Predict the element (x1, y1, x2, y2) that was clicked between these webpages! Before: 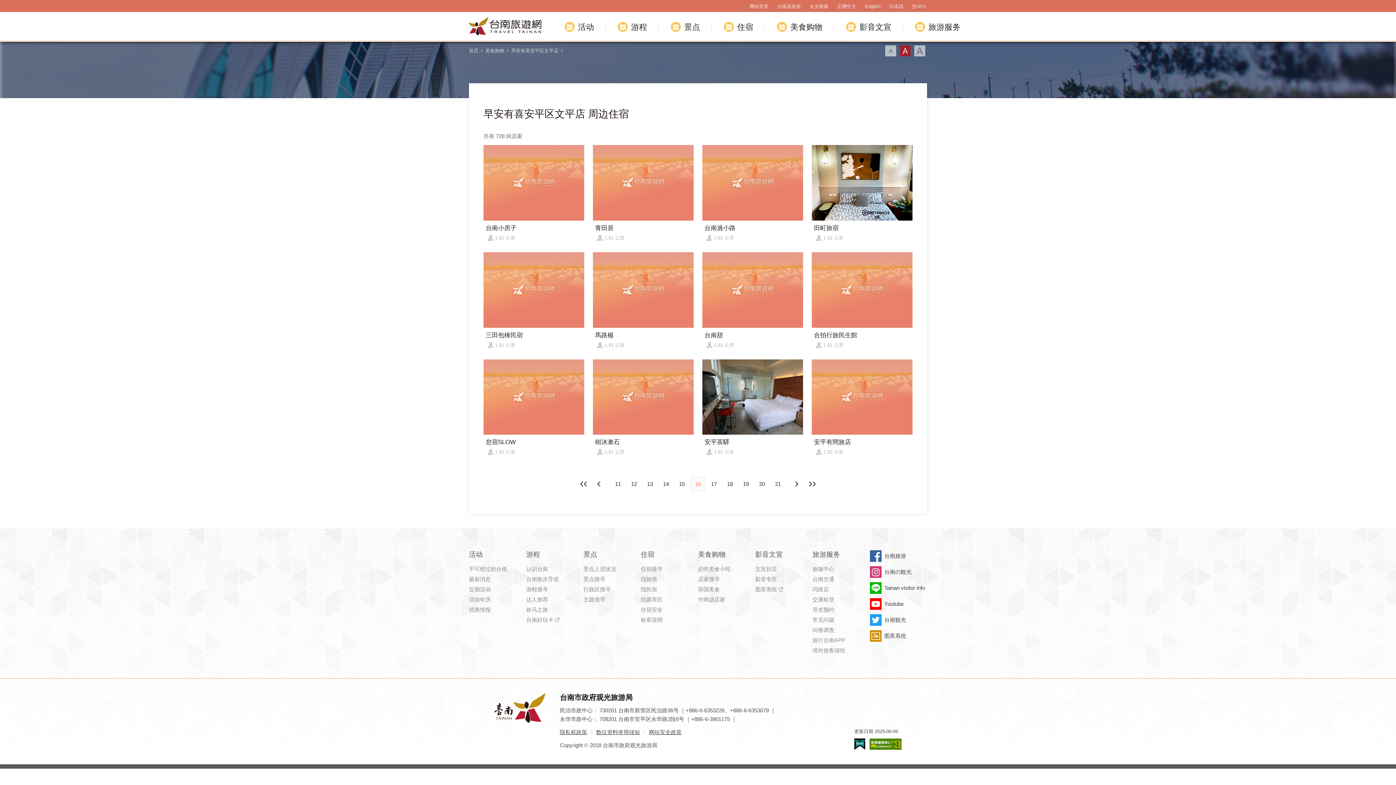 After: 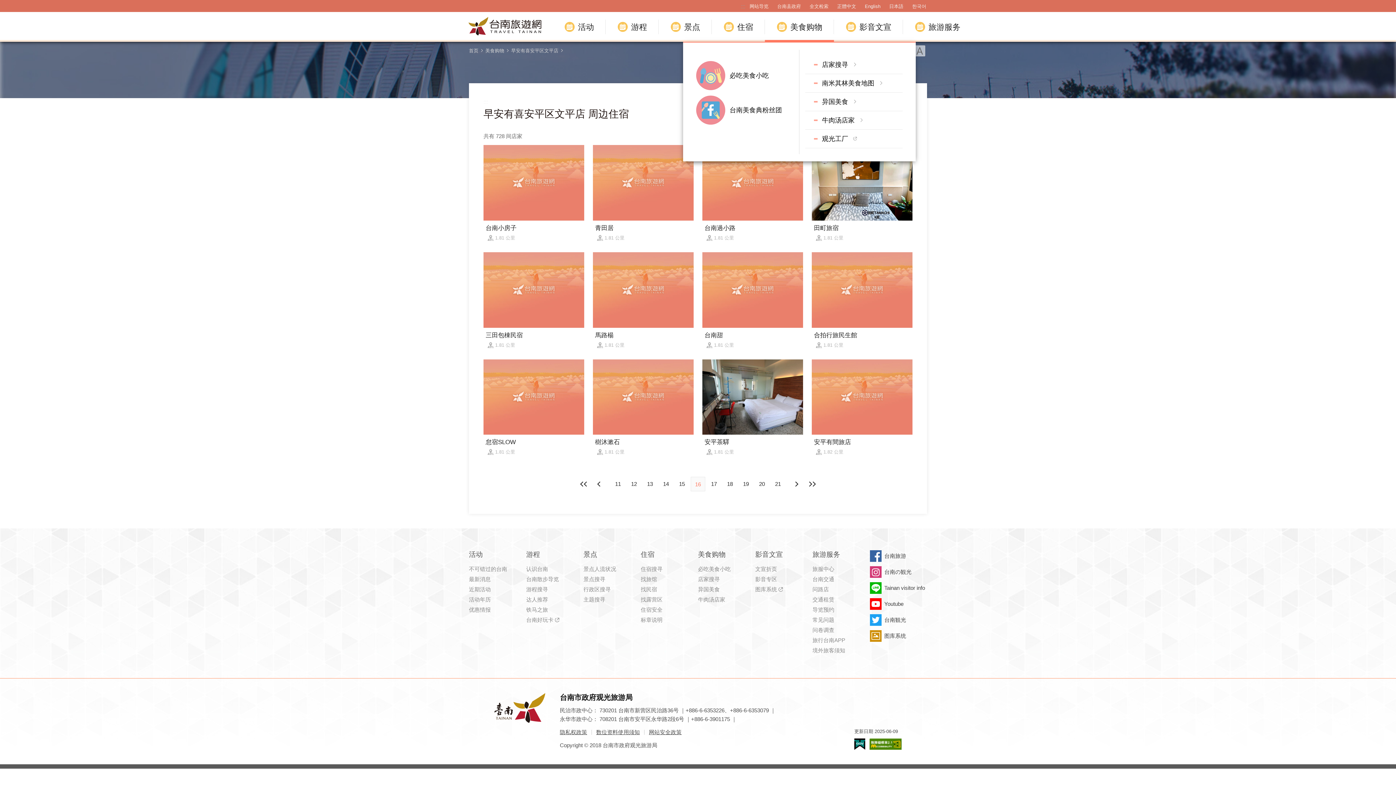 Action: bbox: (765, 12, 834, 41) label: 美食购物